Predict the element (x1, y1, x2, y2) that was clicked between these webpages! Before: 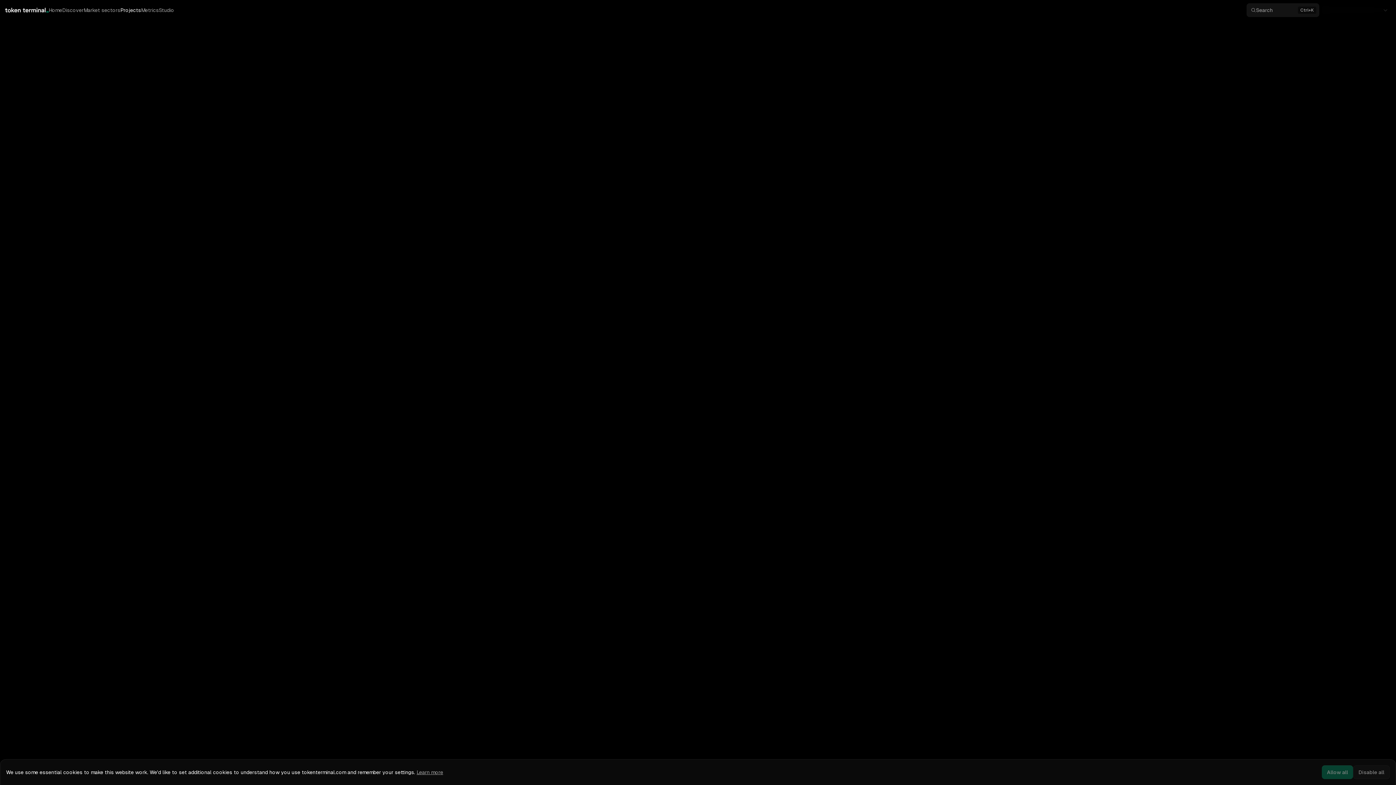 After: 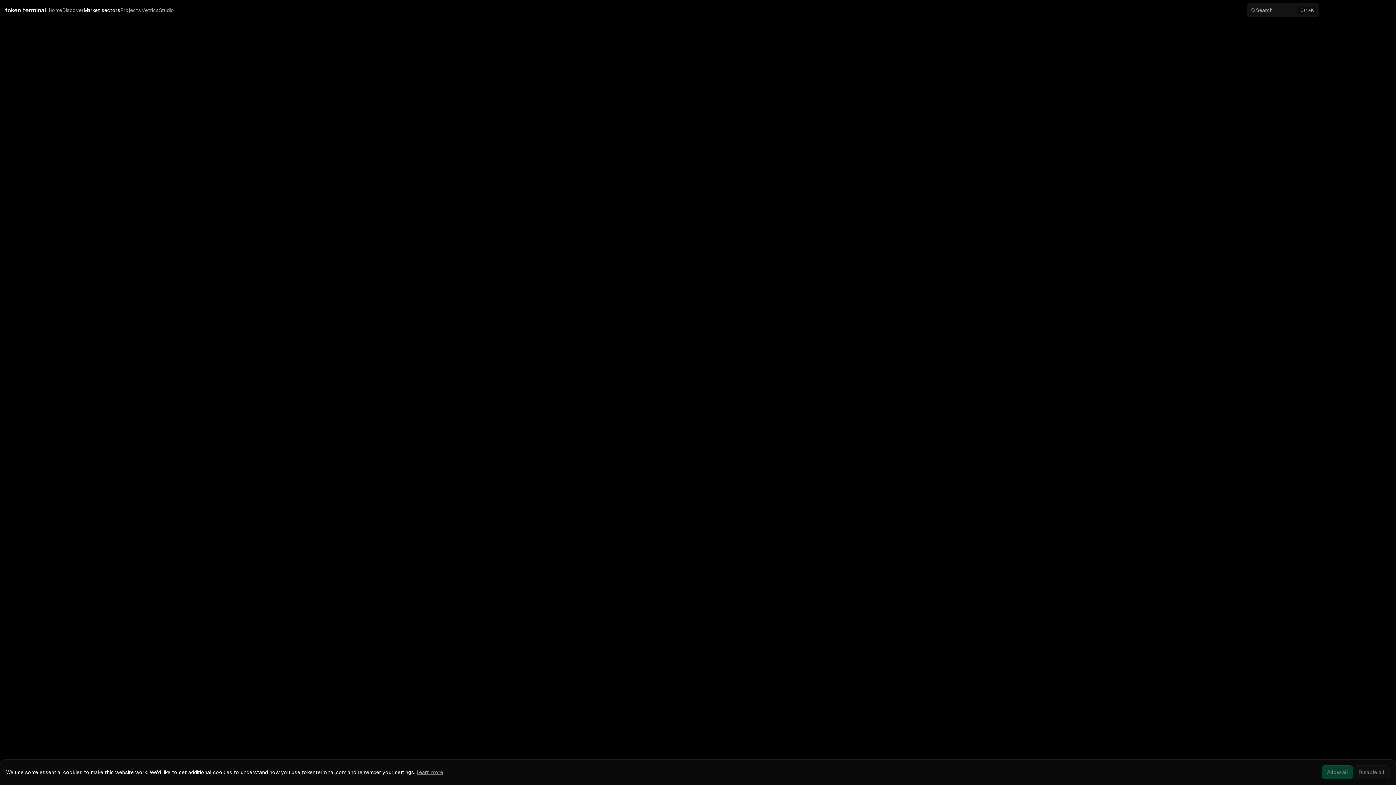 Action: label: Market sectors bbox: (83, 6, 120, 13)